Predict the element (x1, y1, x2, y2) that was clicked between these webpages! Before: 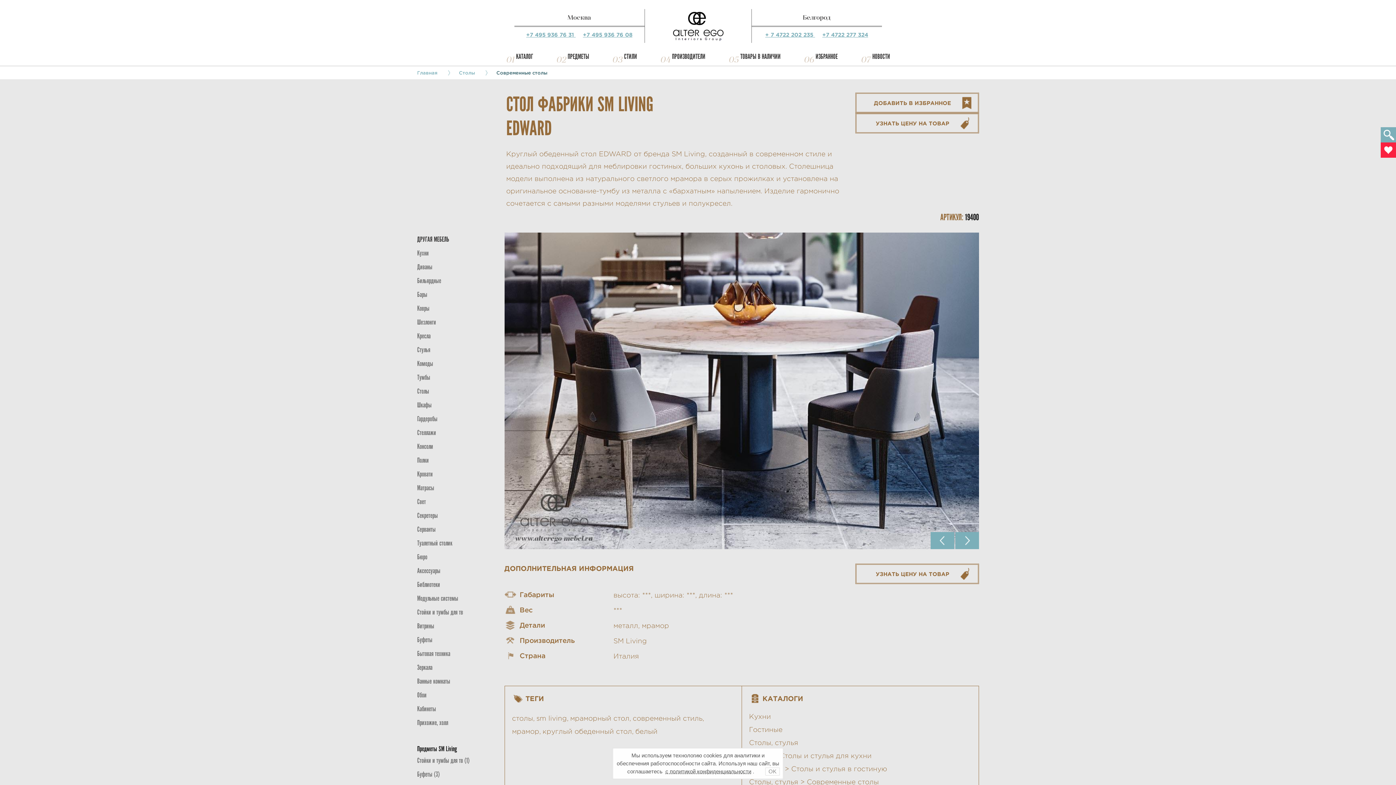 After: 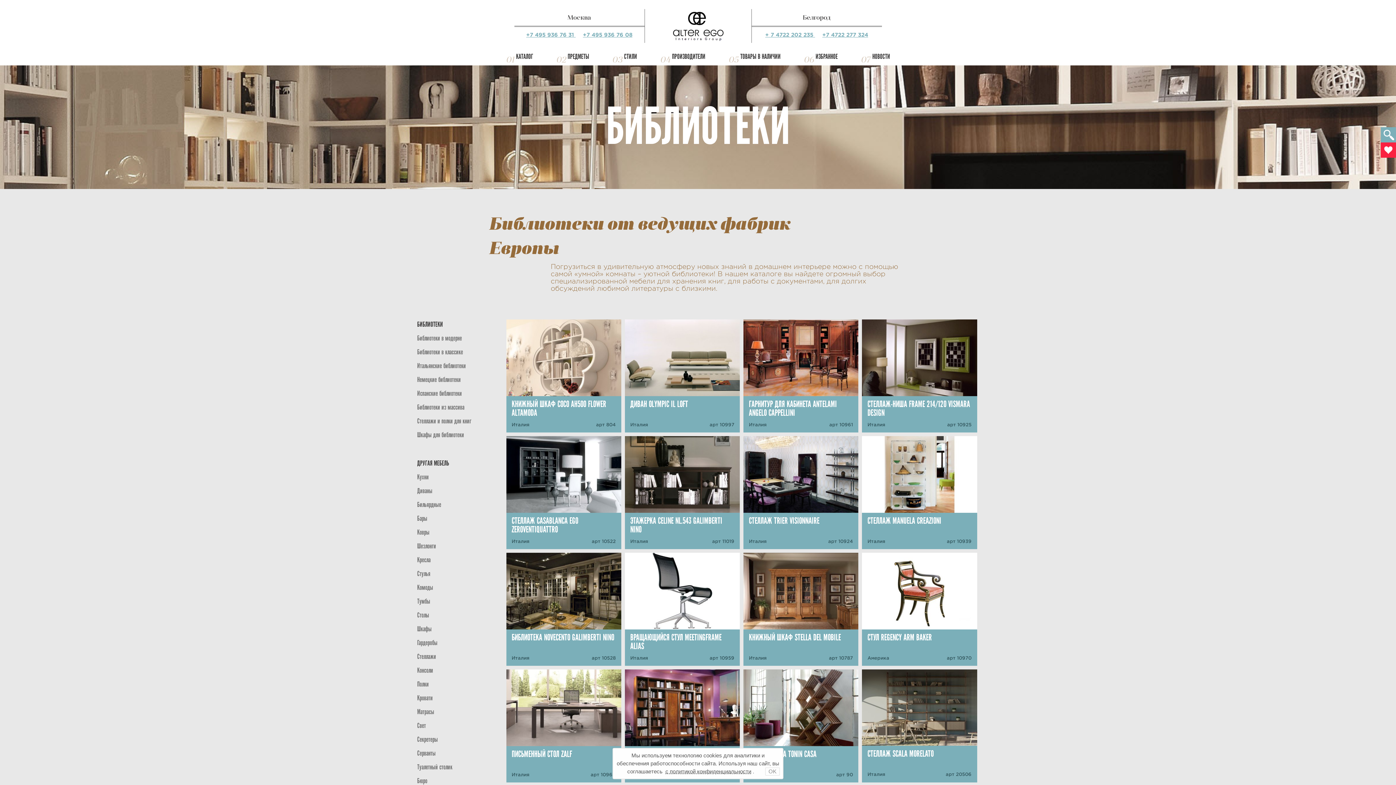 Action: bbox: (417, 580, 440, 589) label: Библиотеки